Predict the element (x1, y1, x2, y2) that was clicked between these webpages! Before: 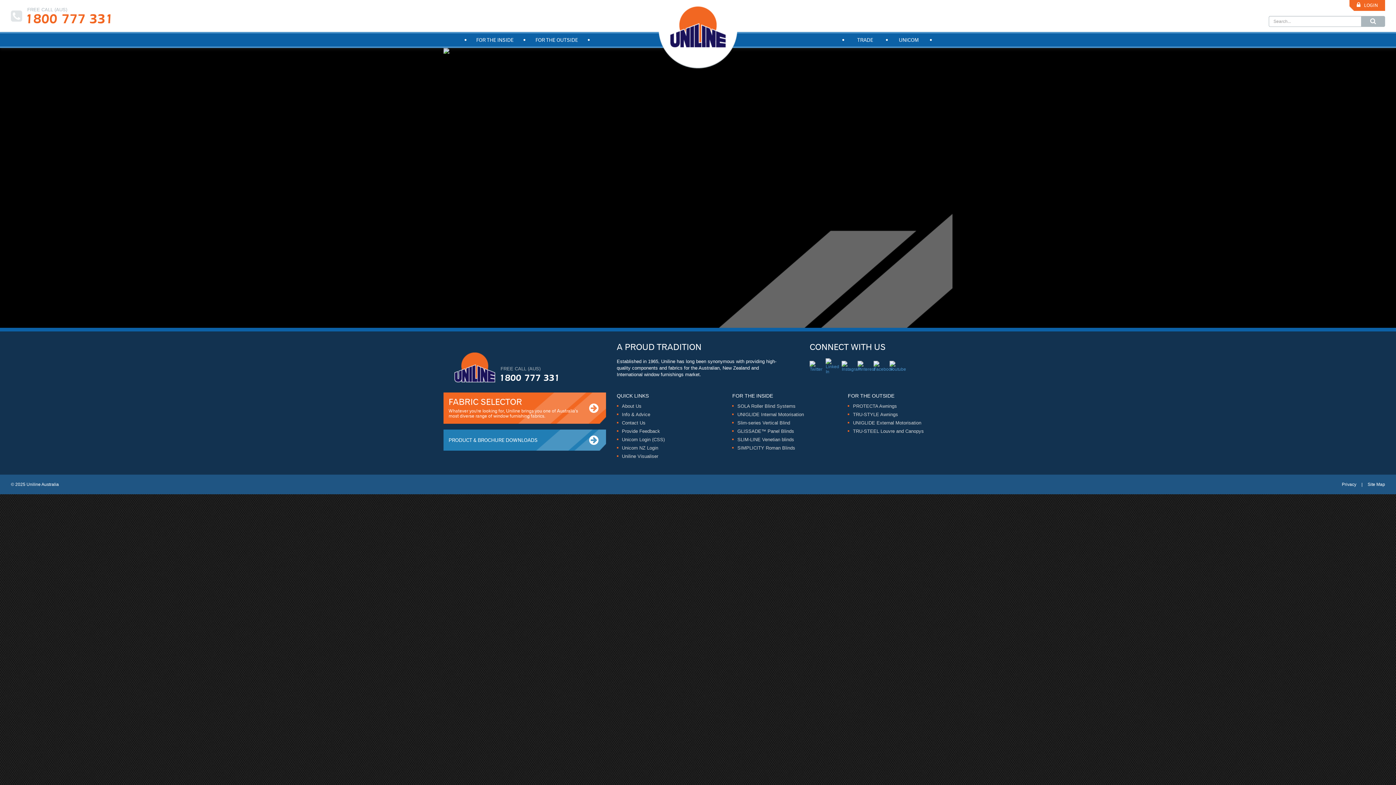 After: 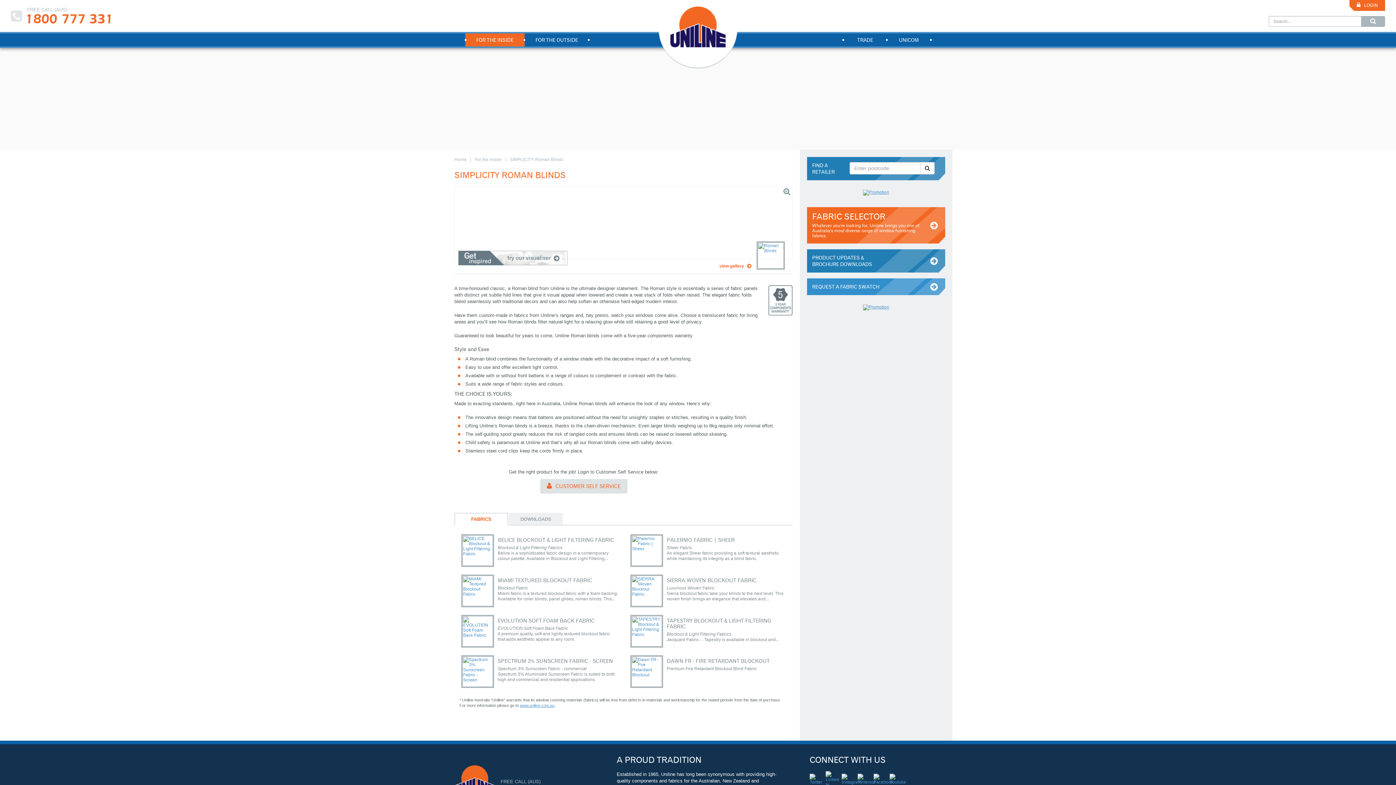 Action: bbox: (737, 445, 795, 450) label: SIMPLICITY Roman Blinds